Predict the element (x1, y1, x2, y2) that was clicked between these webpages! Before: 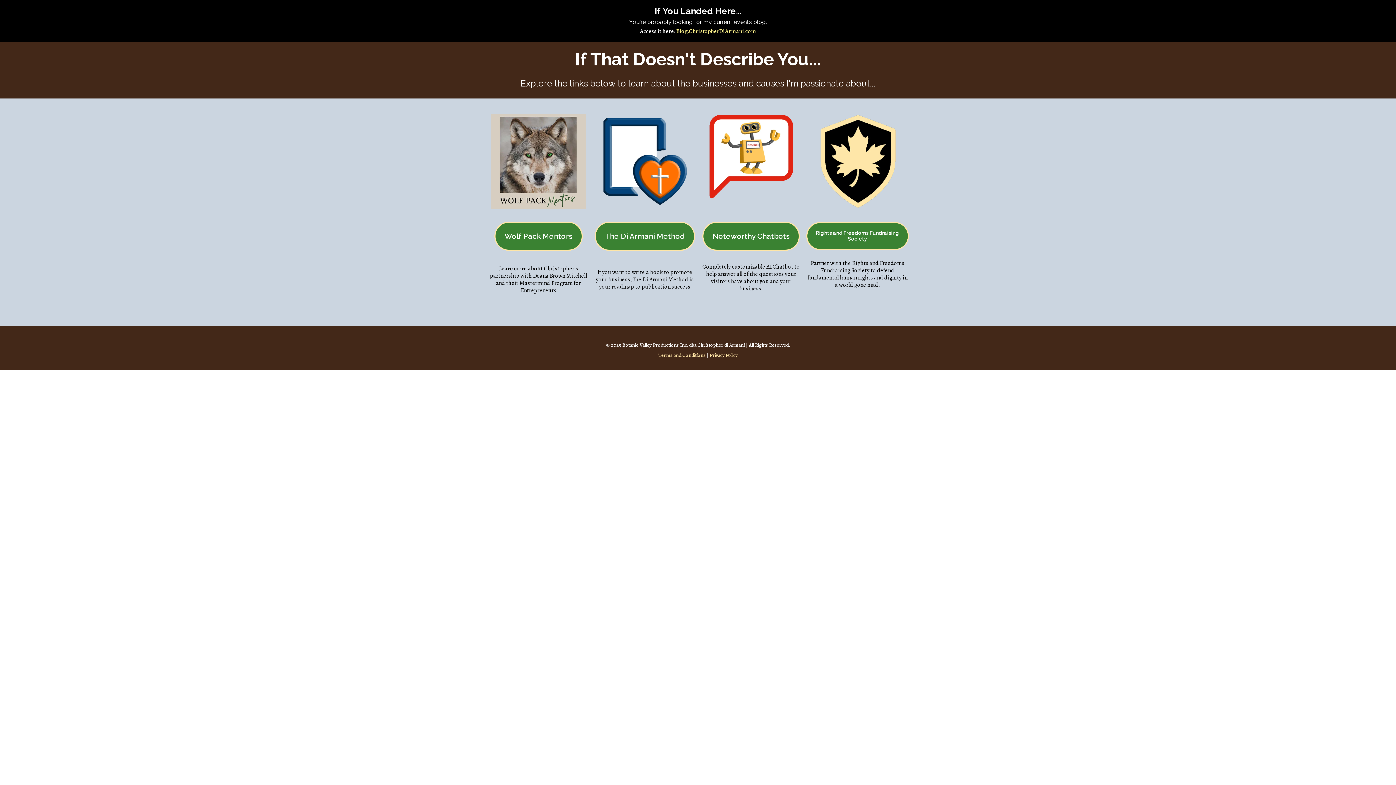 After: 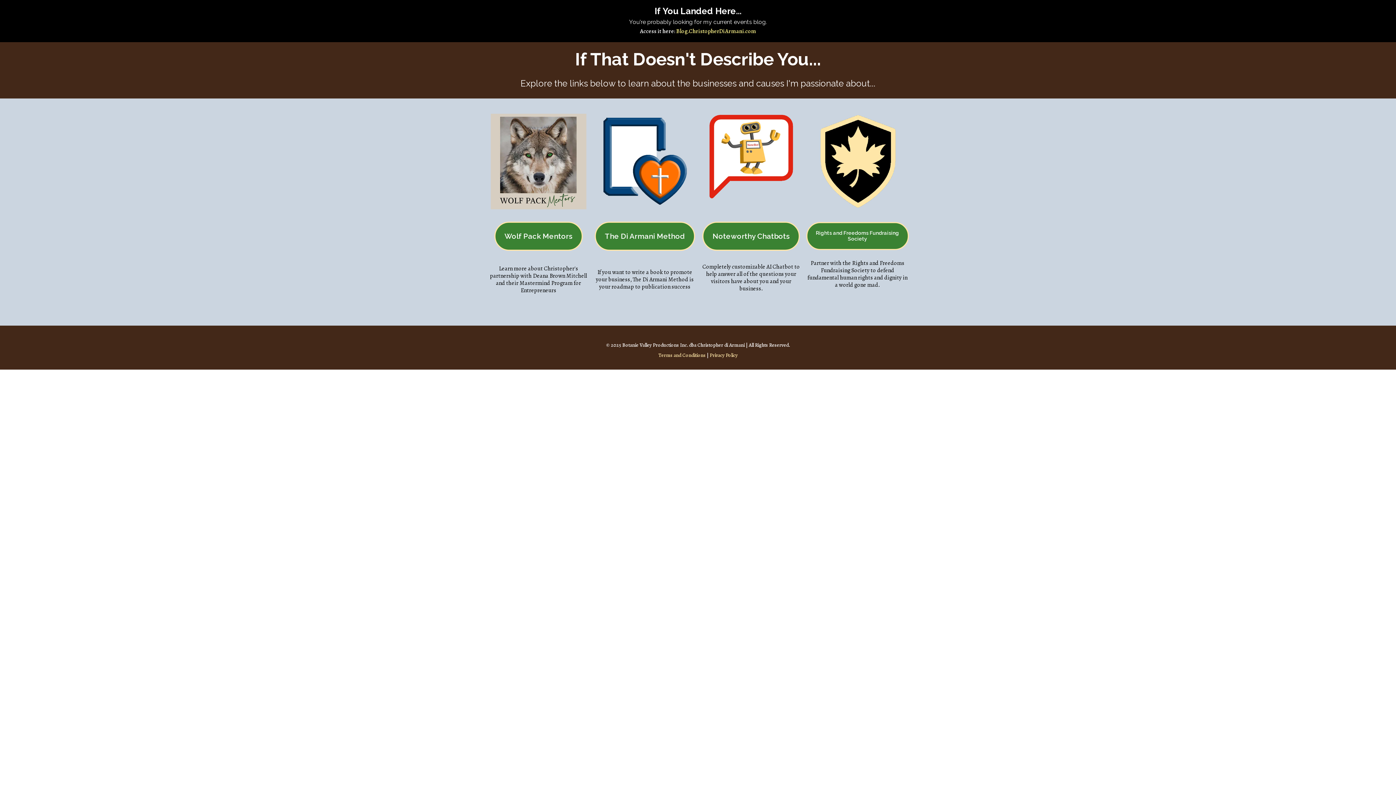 Action: bbox: (594, 221, 695, 250) label: The Di Armani Method 